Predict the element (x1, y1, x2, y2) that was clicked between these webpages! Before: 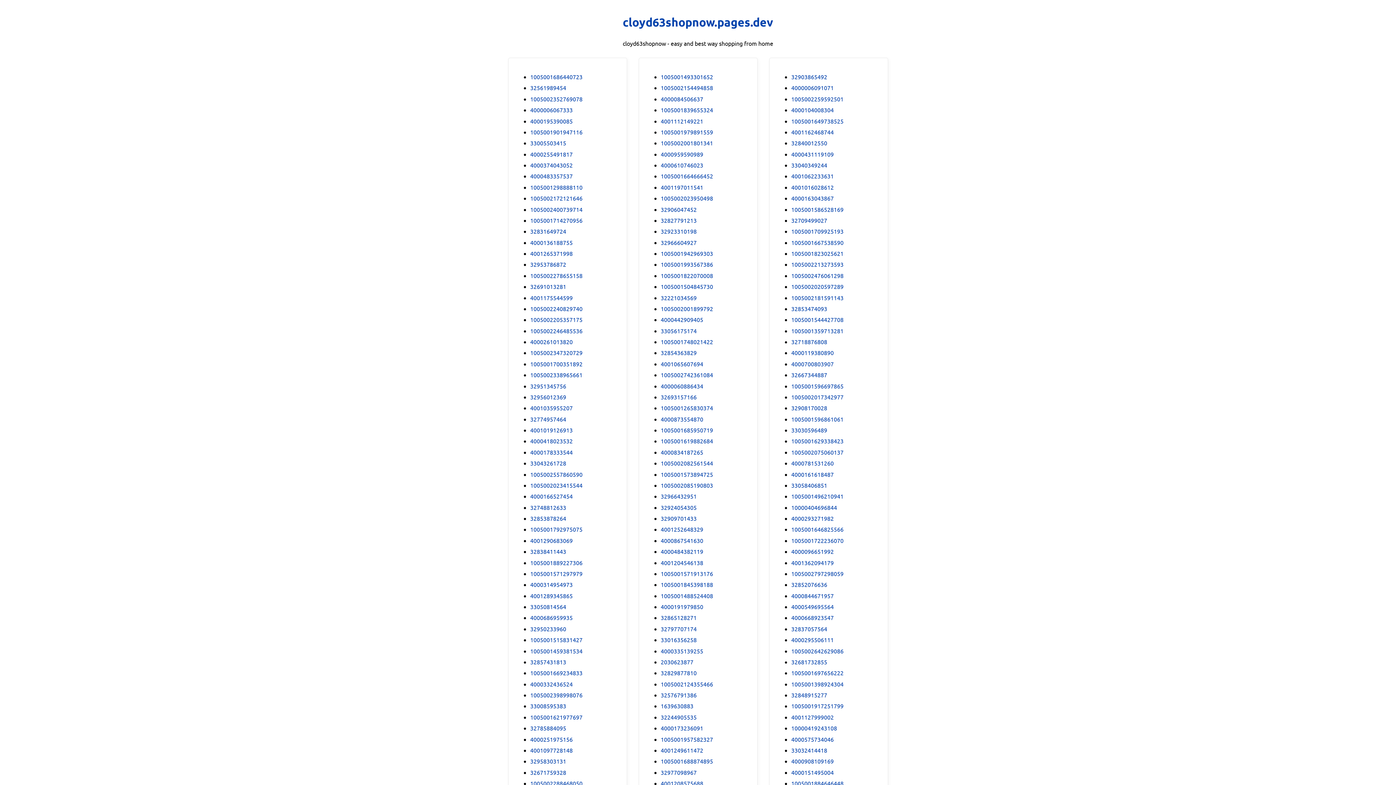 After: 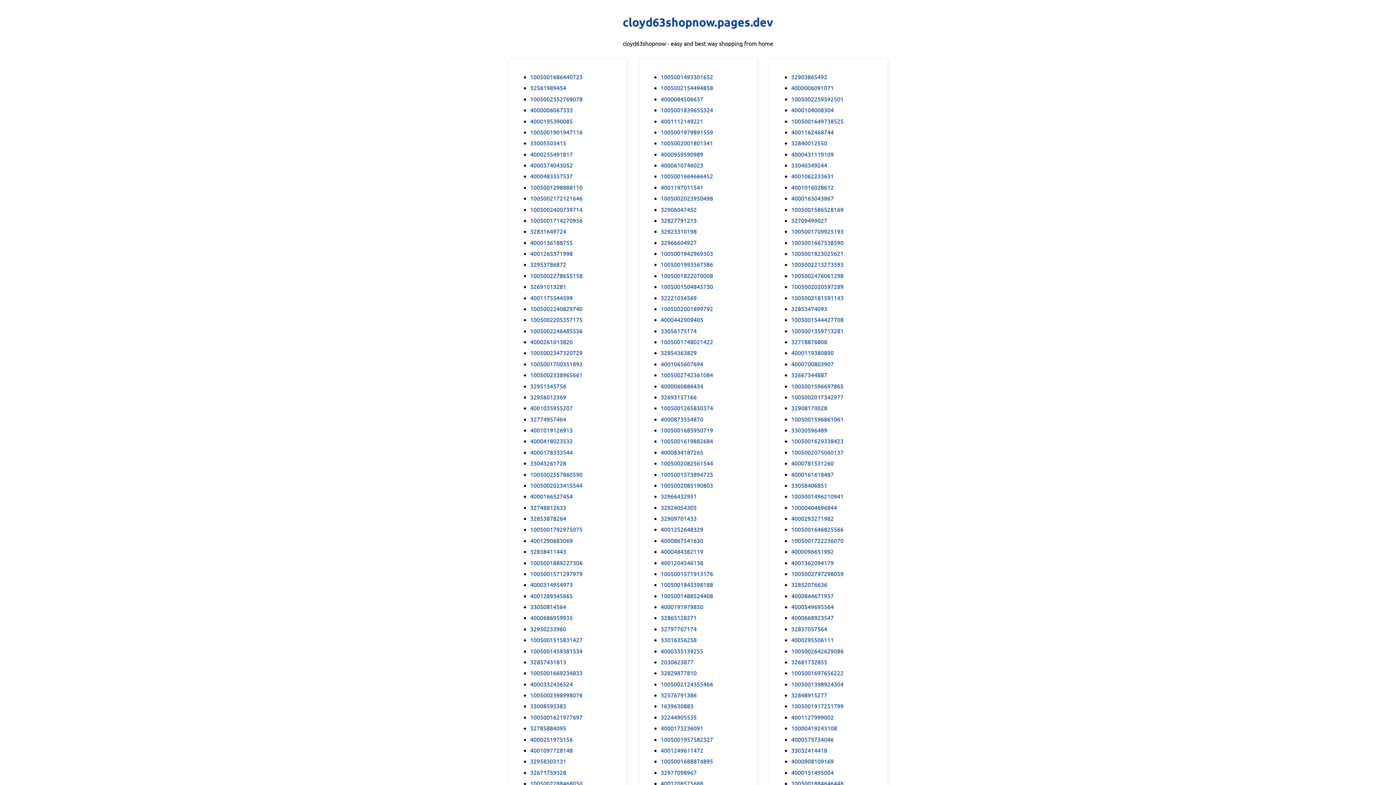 Action: label: 4000959590989 bbox: (660, 149, 703, 158)